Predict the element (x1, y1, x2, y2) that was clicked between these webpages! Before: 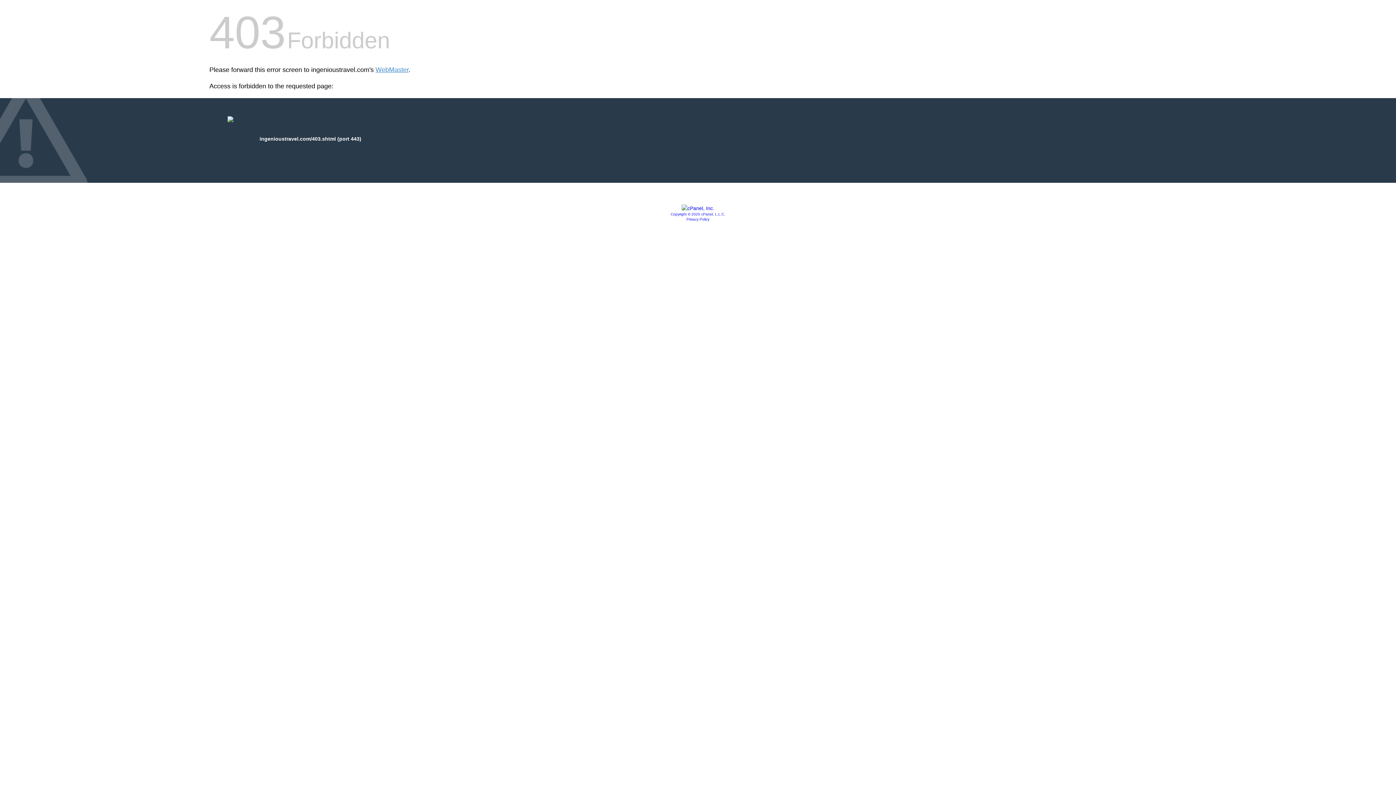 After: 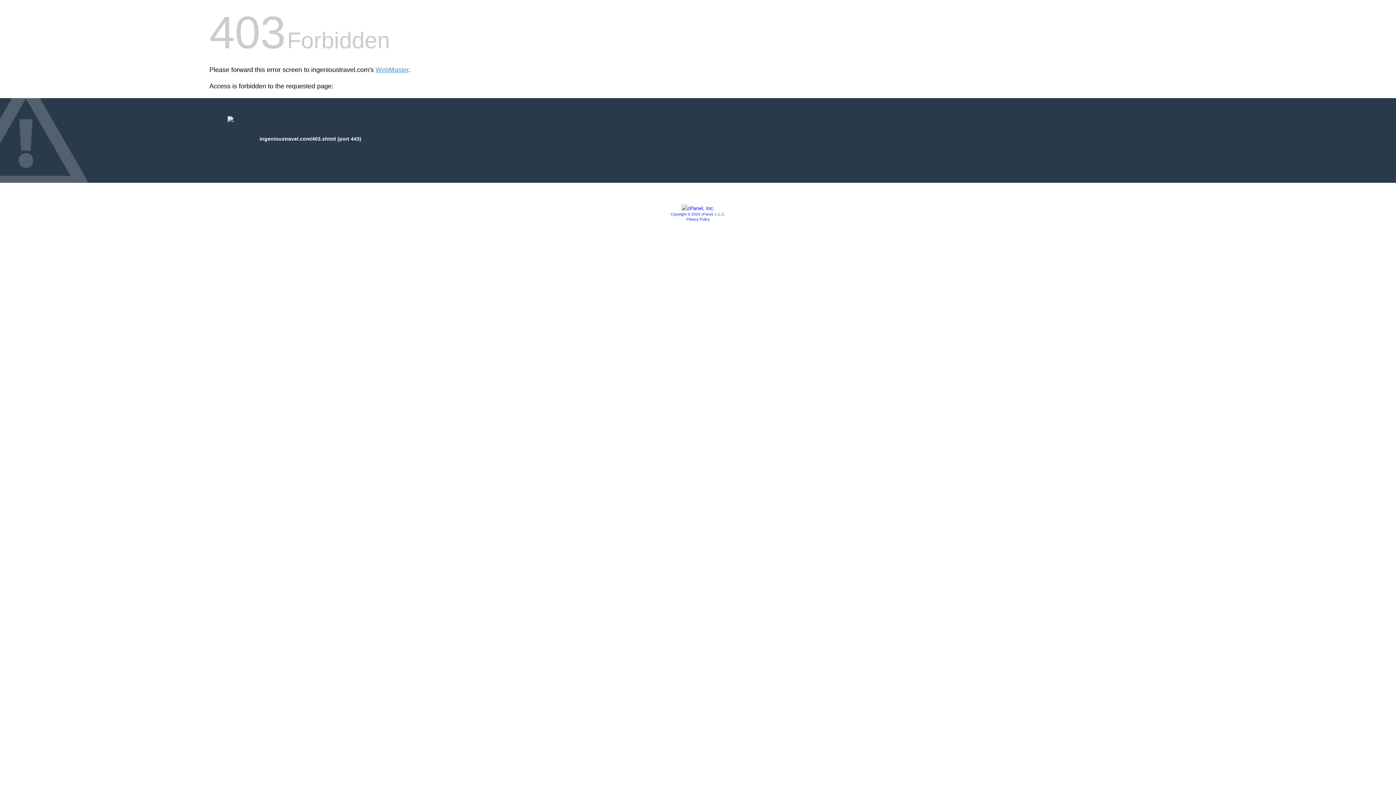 Action: label: Privacy Policy bbox: (686, 217, 709, 221)